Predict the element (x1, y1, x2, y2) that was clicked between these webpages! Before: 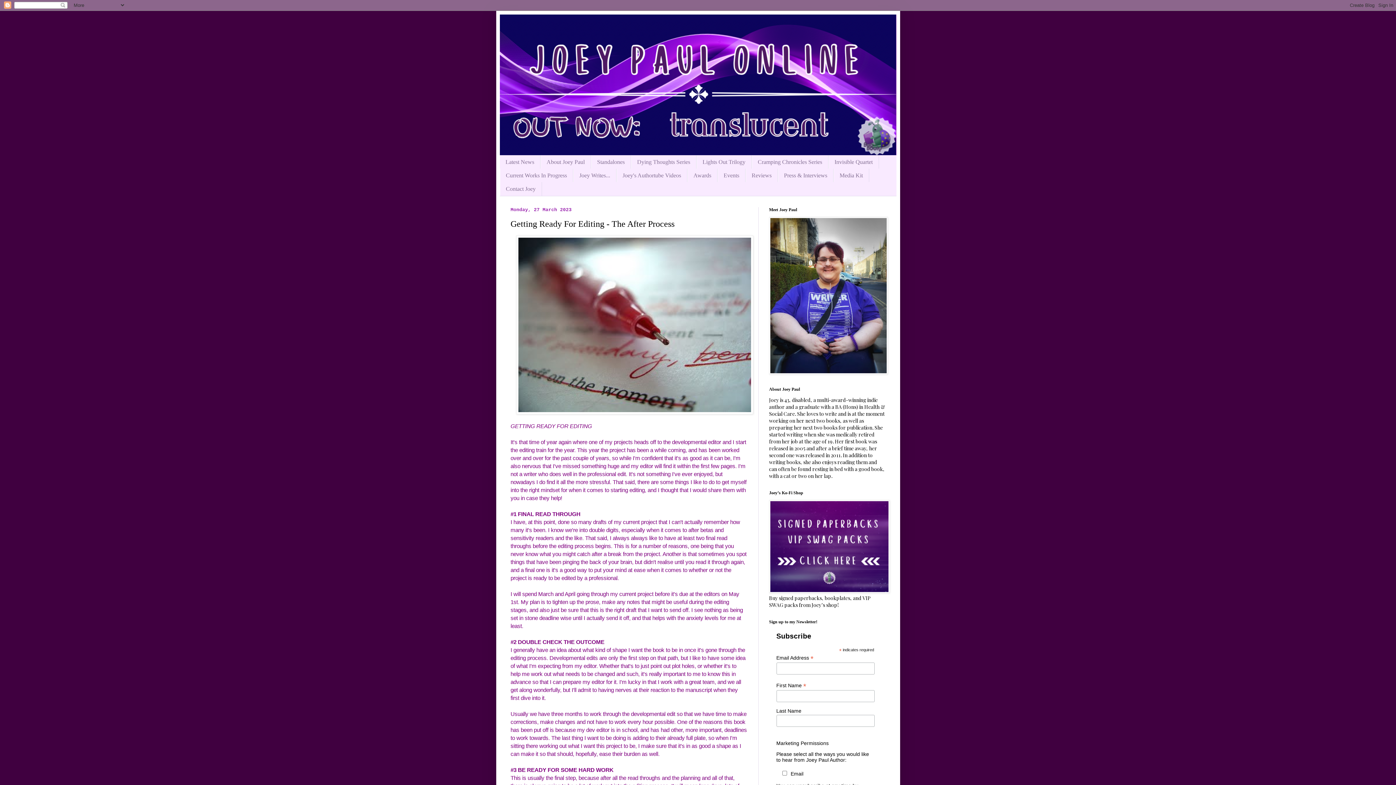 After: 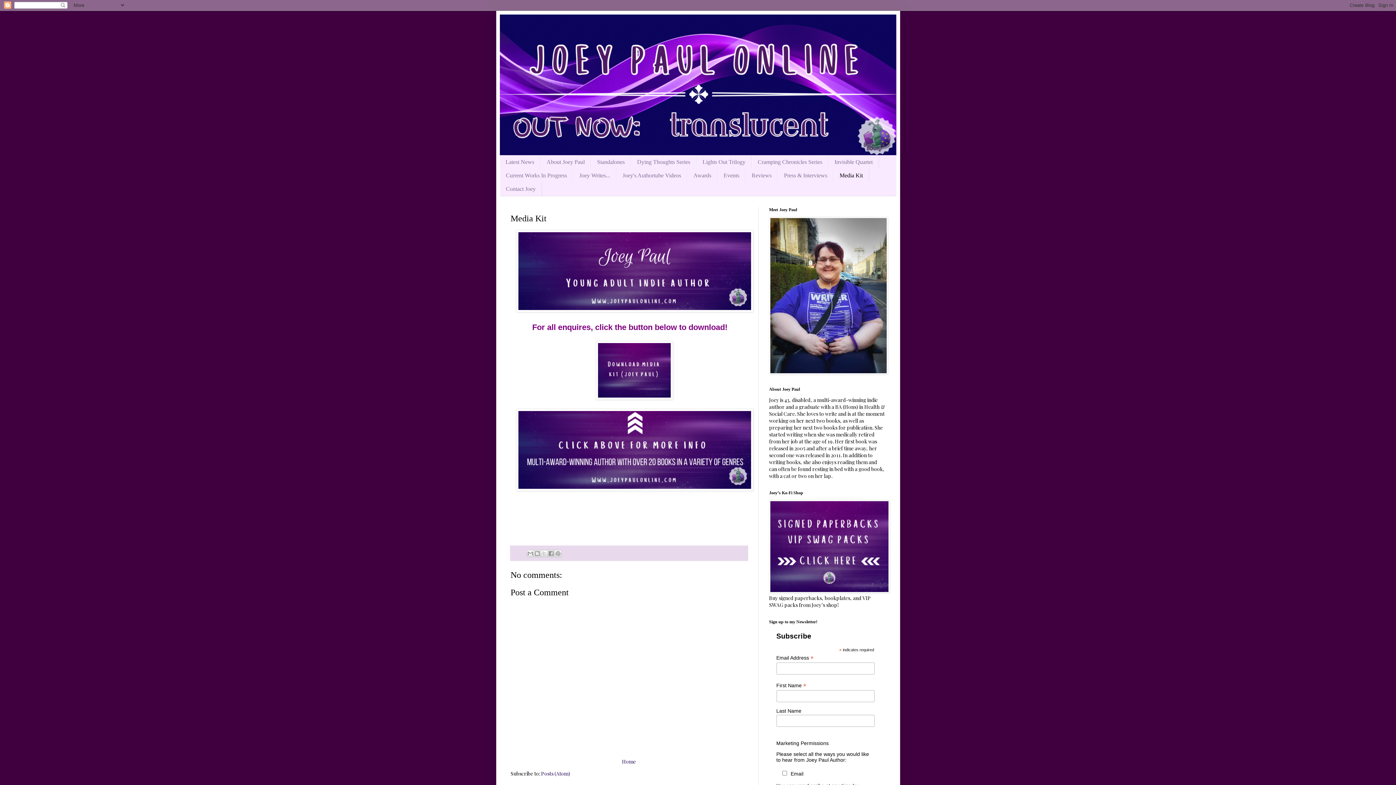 Action: bbox: (833, 168, 869, 182) label: Media Kit